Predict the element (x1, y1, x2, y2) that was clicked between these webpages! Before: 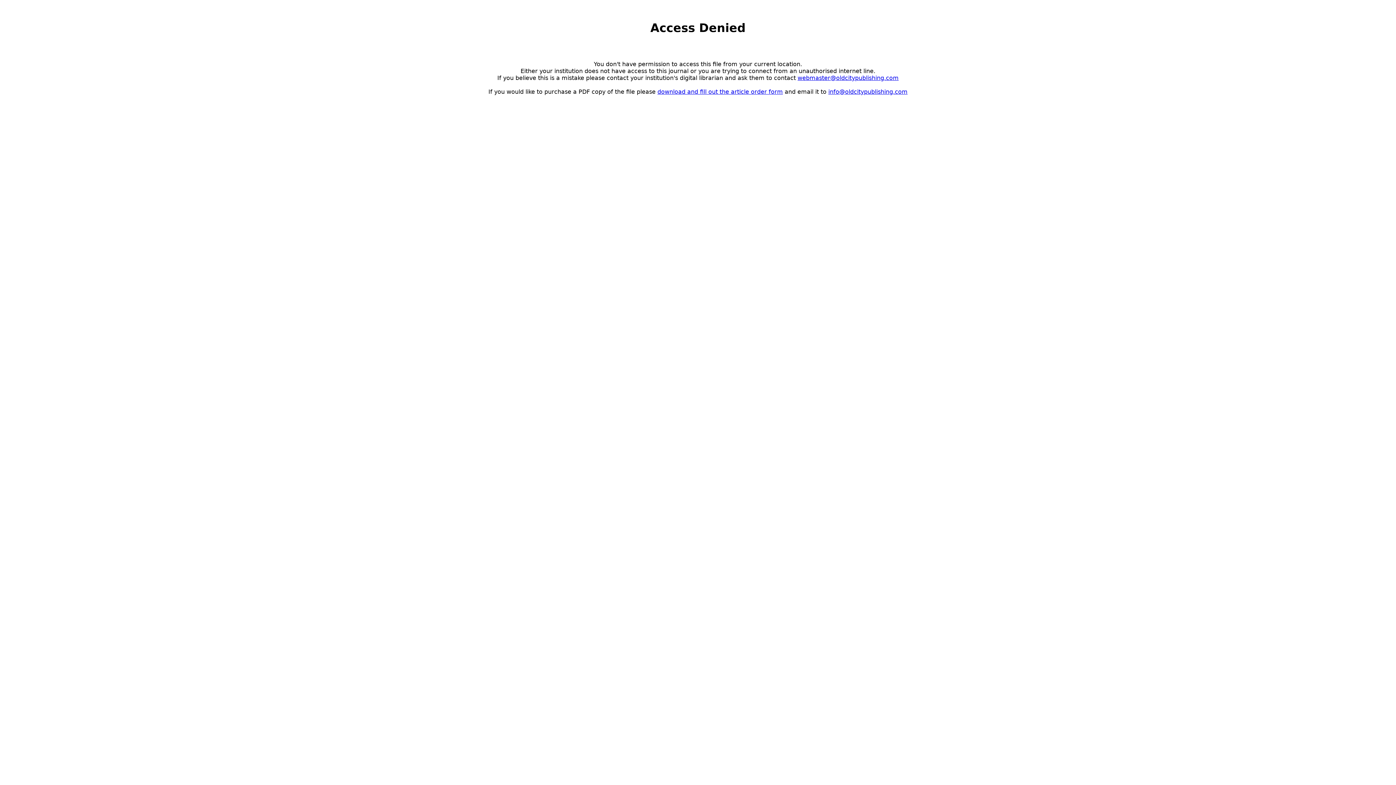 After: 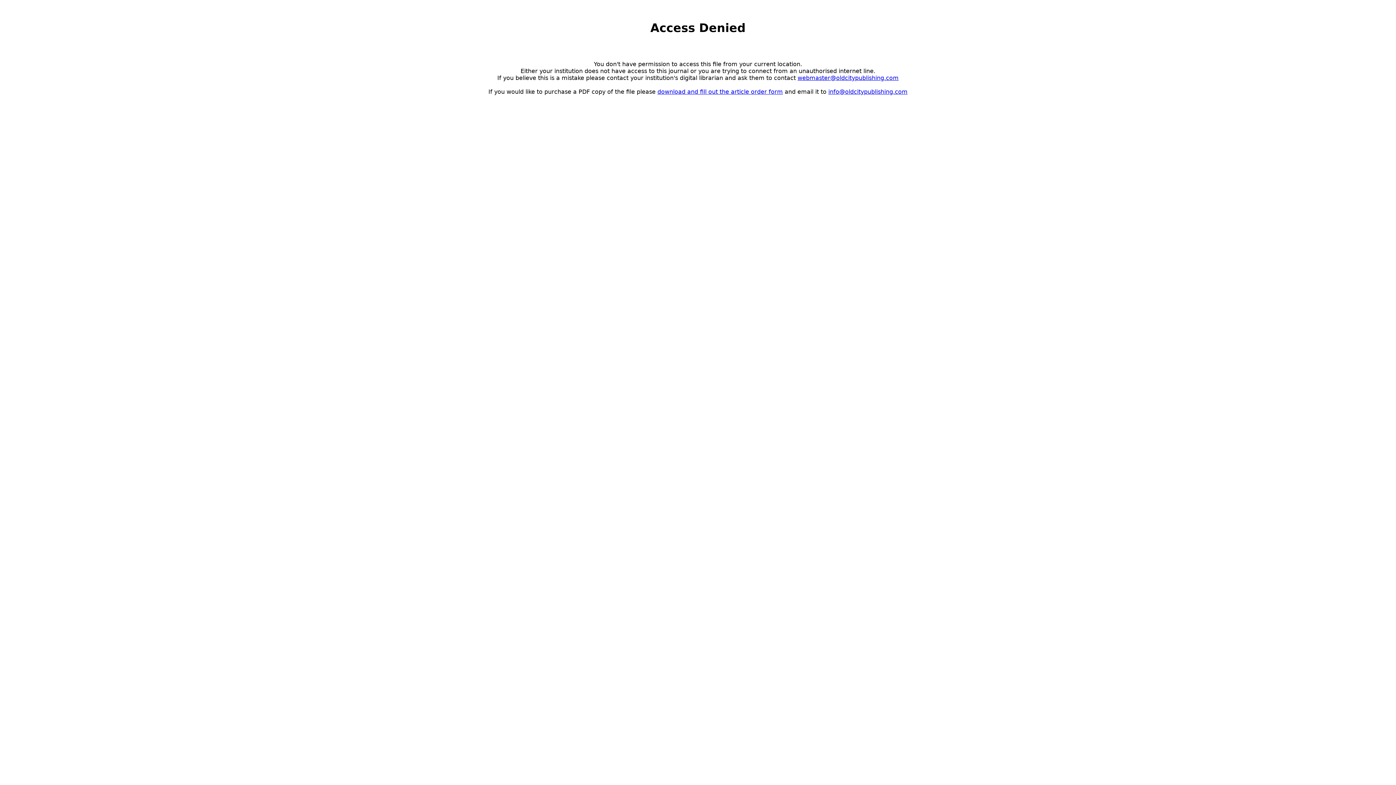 Action: bbox: (828, 88, 907, 95) label: info@oldcitypublishing.com